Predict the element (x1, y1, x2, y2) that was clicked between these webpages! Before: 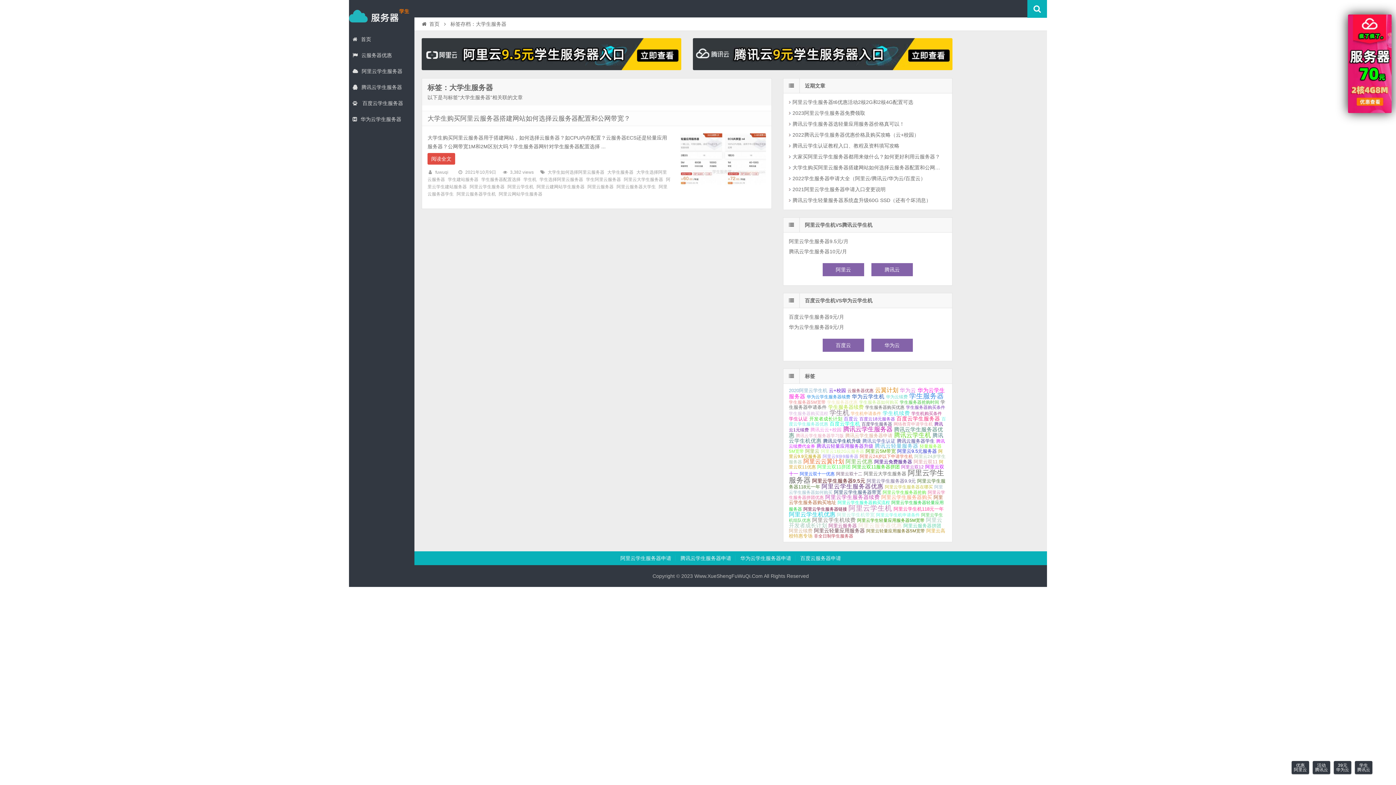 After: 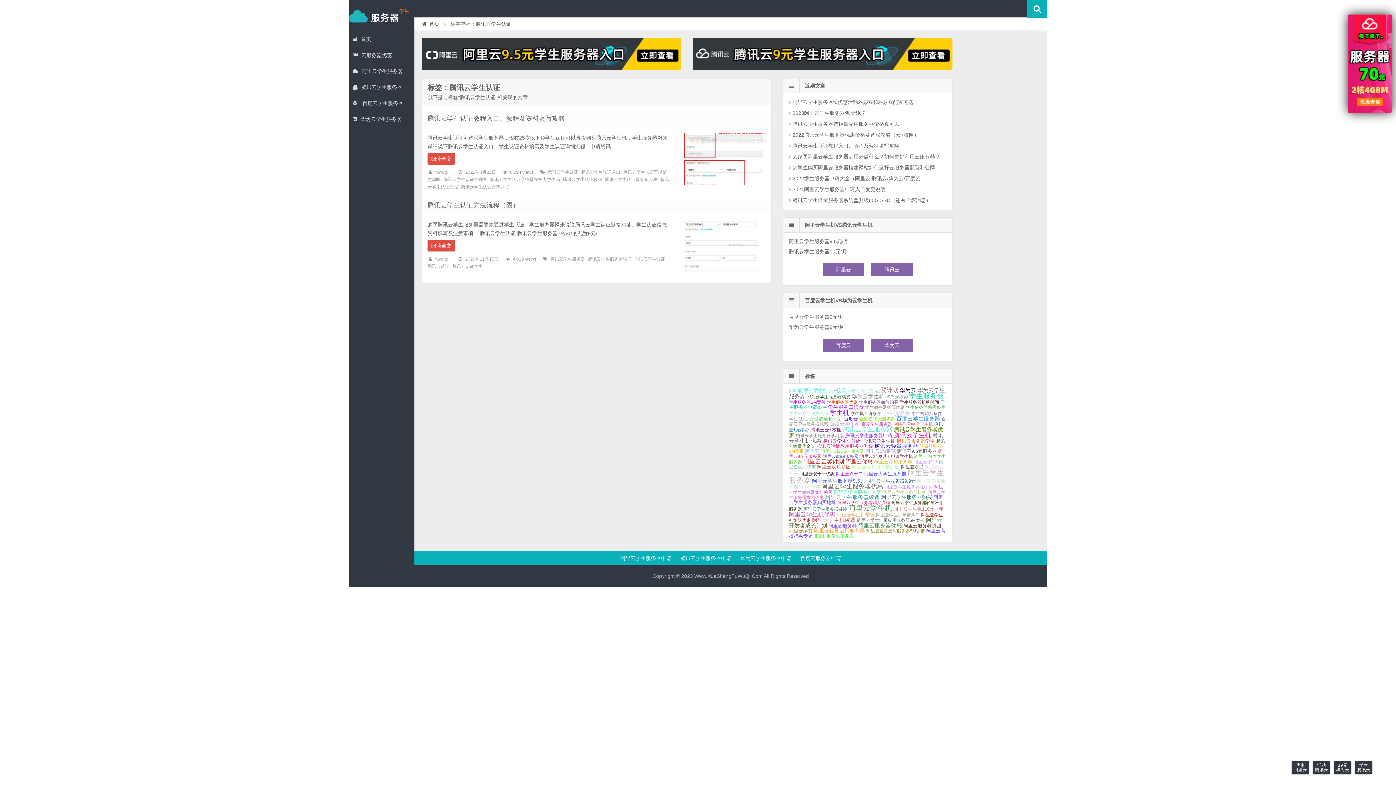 Action: label: 腾讯云学生认证 (2个项目); bbox: (862, 438, 895, 444)